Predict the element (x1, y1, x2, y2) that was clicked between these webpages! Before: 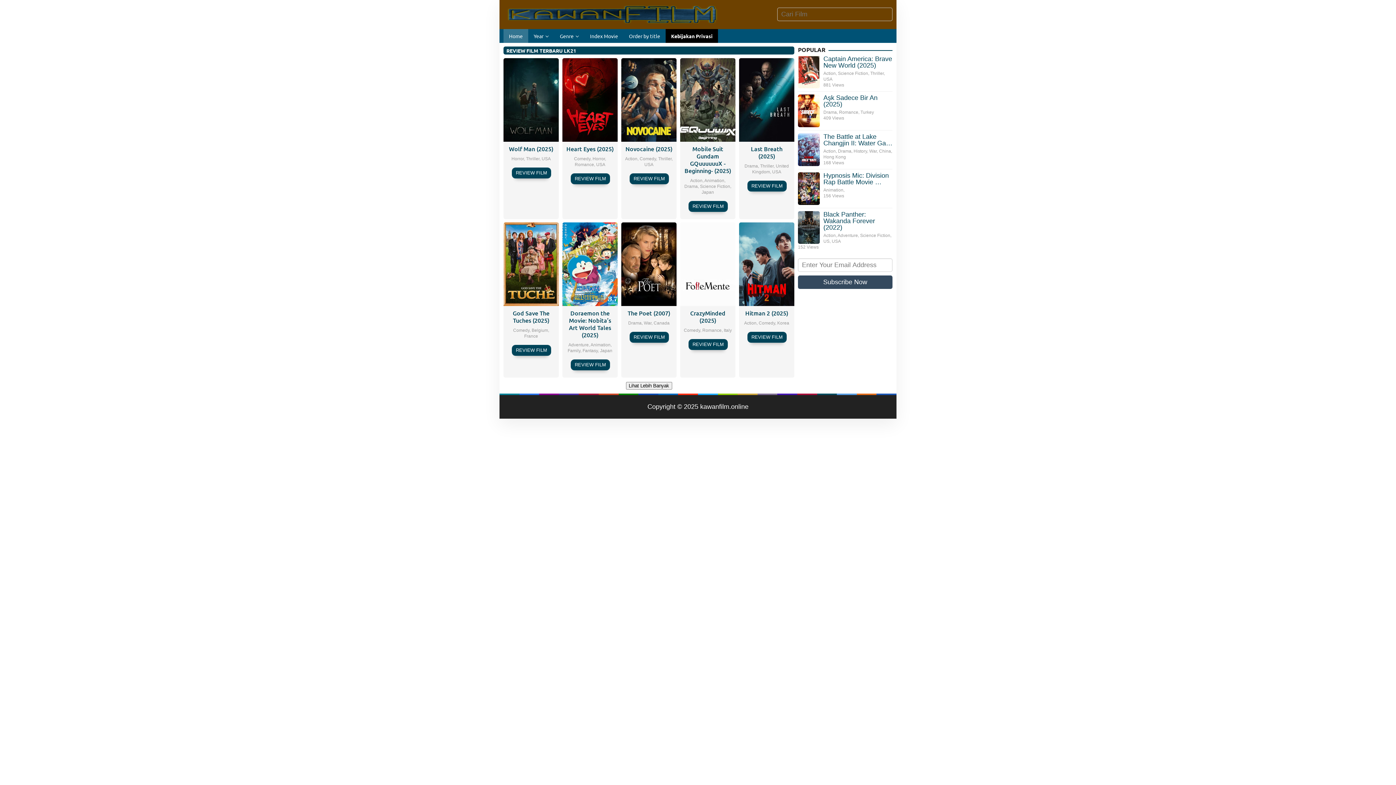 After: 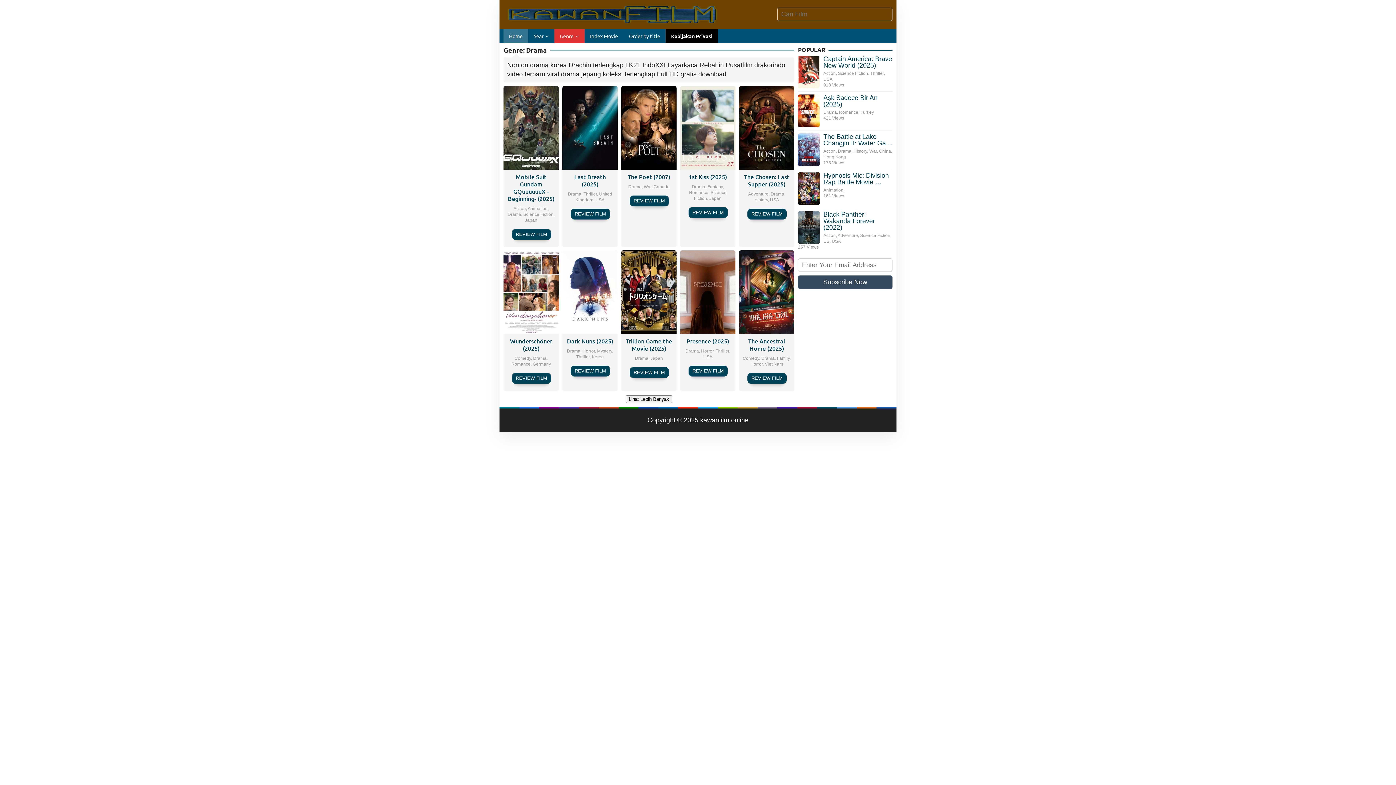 Action: label: Drama bbox: (823, 109, 837, 114)